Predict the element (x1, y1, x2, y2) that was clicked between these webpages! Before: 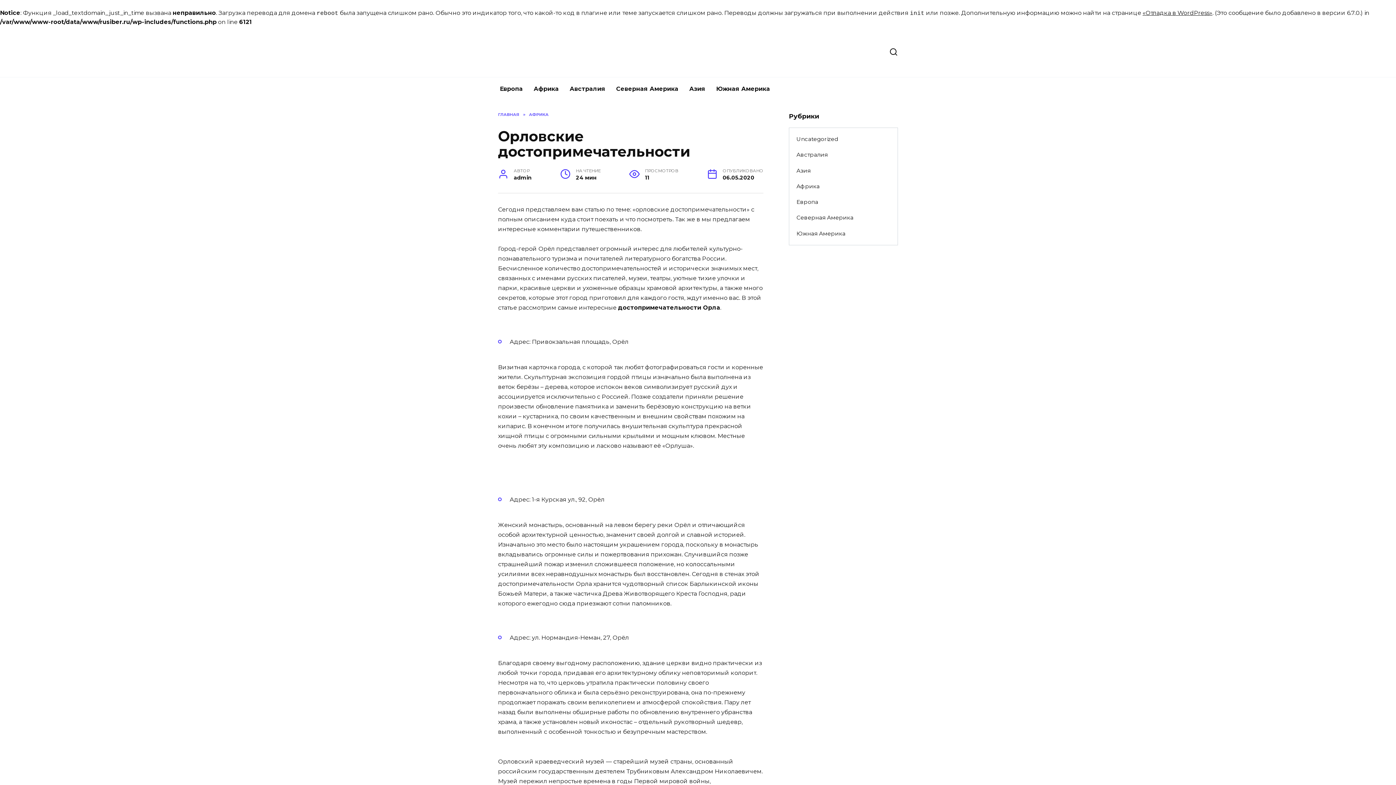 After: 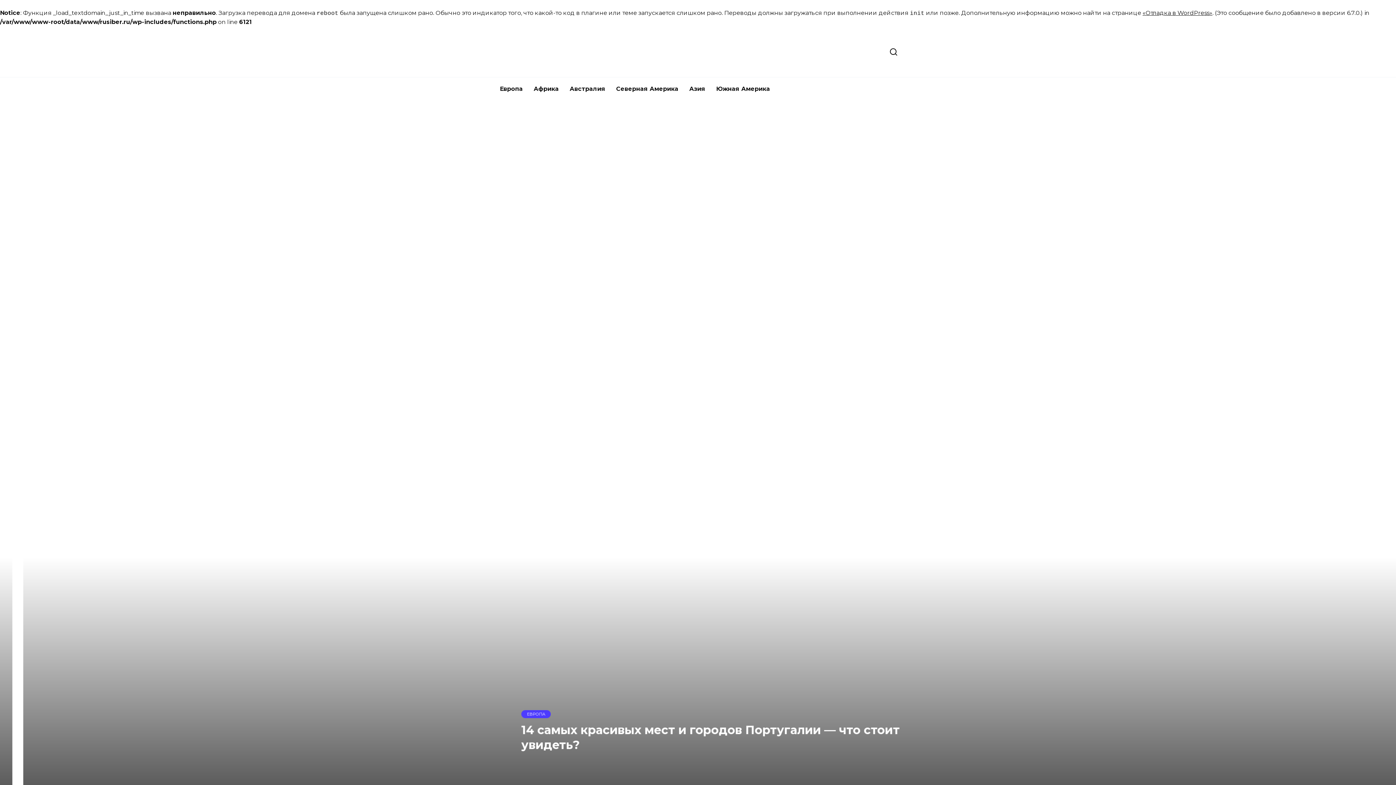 Action: bbox: (498, 62, 648, 69)